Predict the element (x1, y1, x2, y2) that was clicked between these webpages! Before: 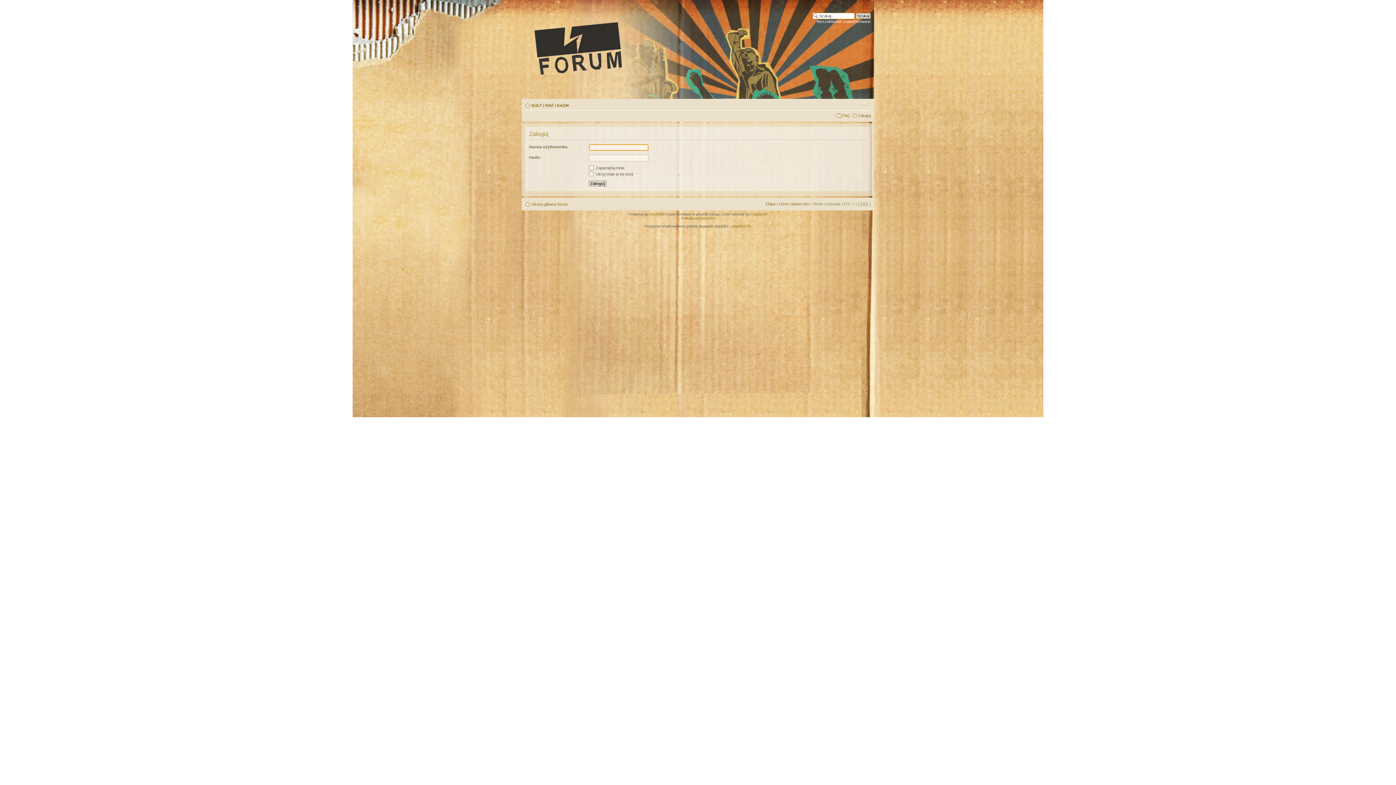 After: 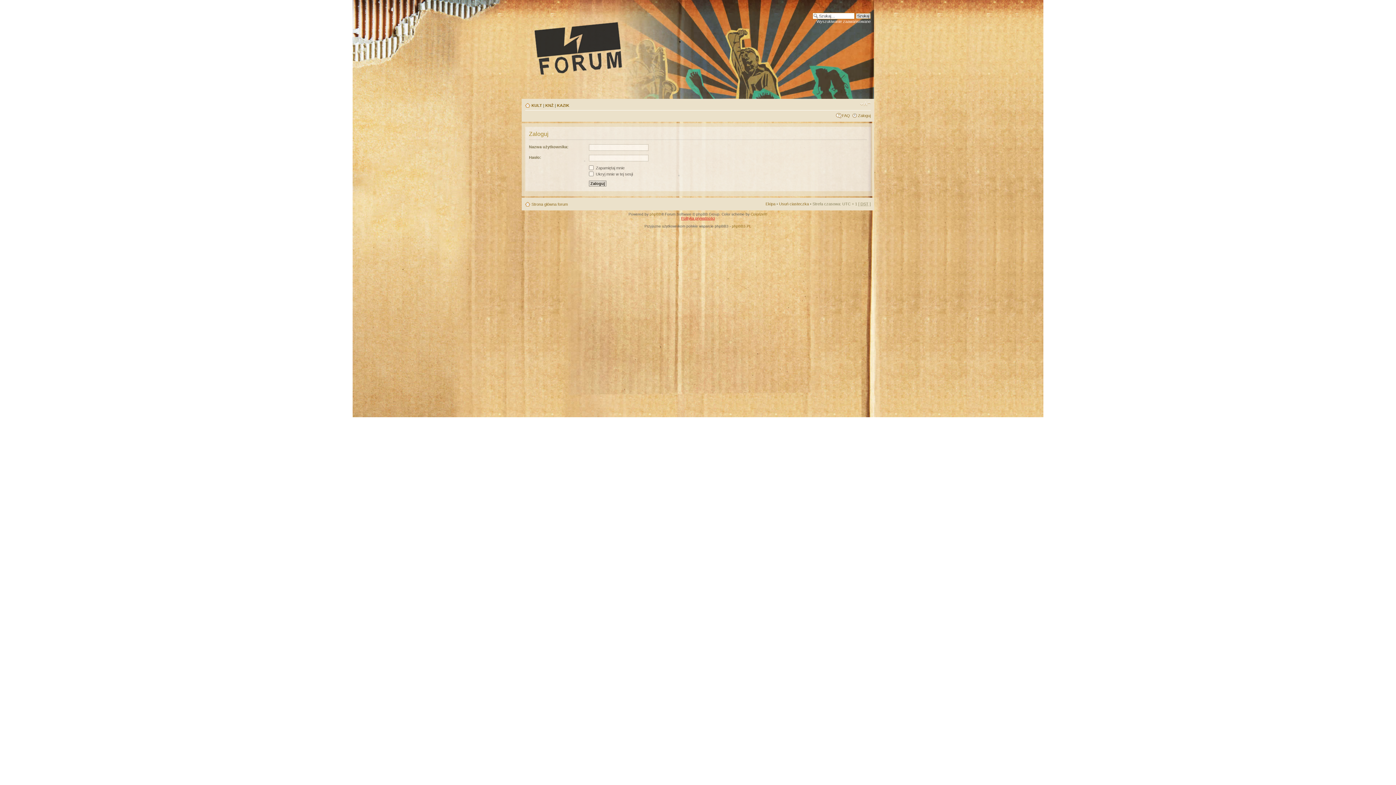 Action: bbox: (681, 216, 715, 220) label: Polityka prywatności